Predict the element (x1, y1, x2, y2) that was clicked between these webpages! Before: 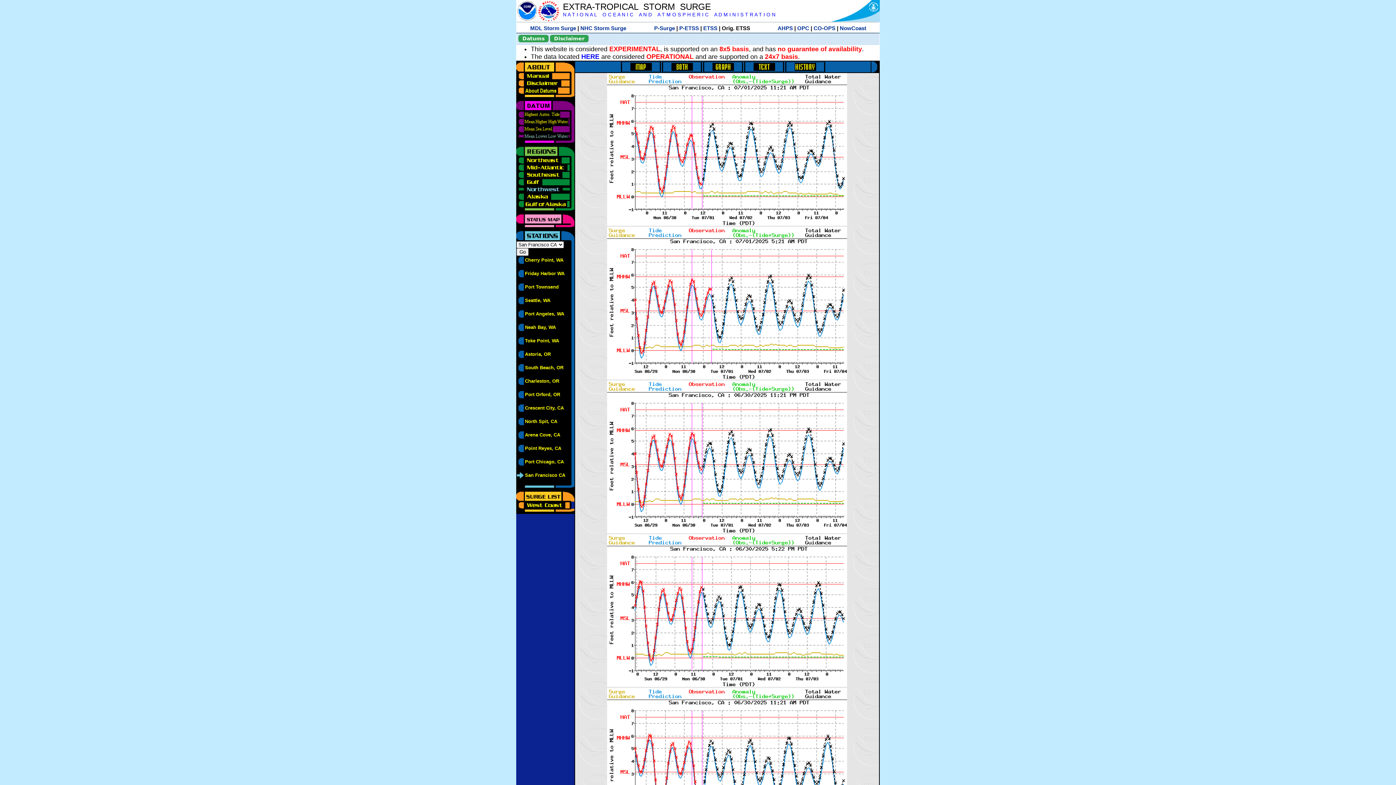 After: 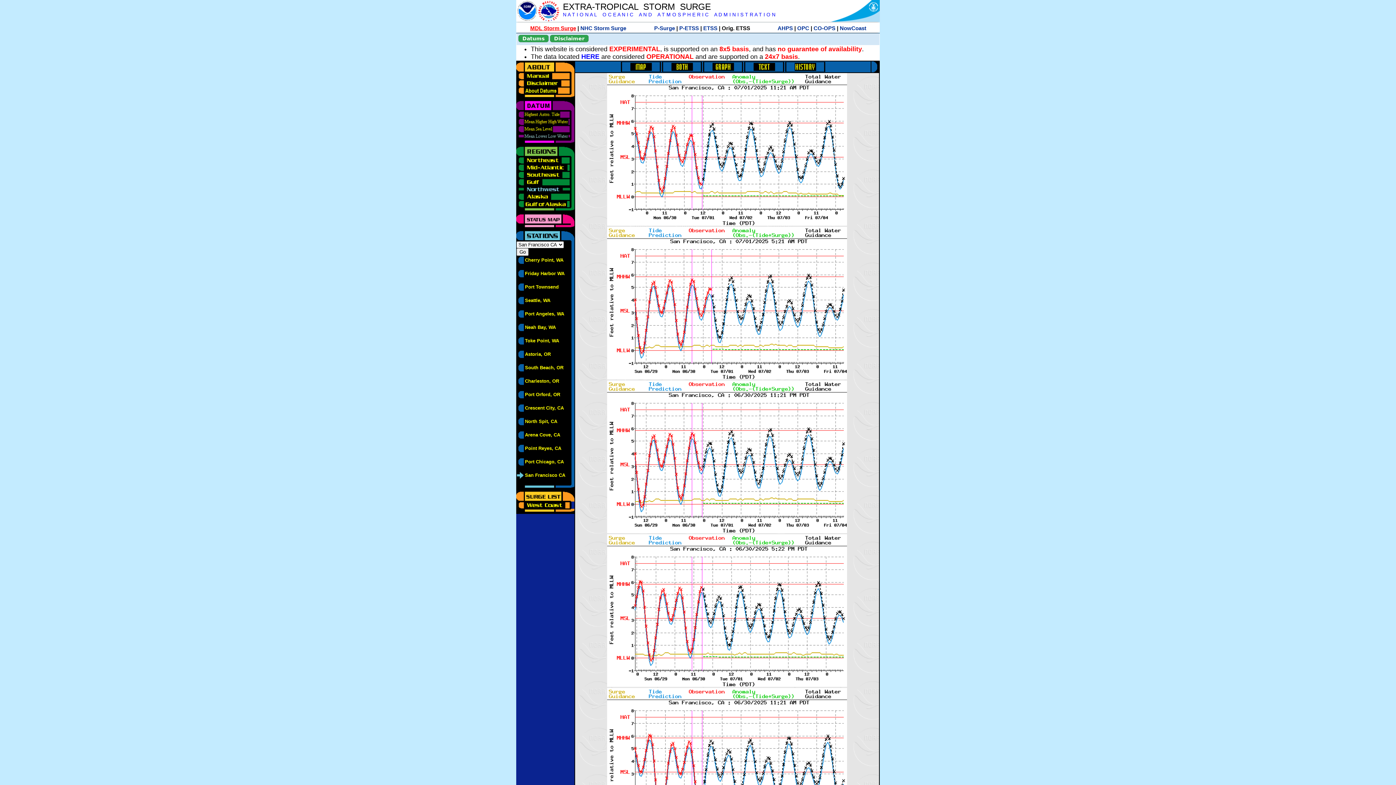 Action: bbox: (530, 25, 576, 31) label: MDL Storm Surge